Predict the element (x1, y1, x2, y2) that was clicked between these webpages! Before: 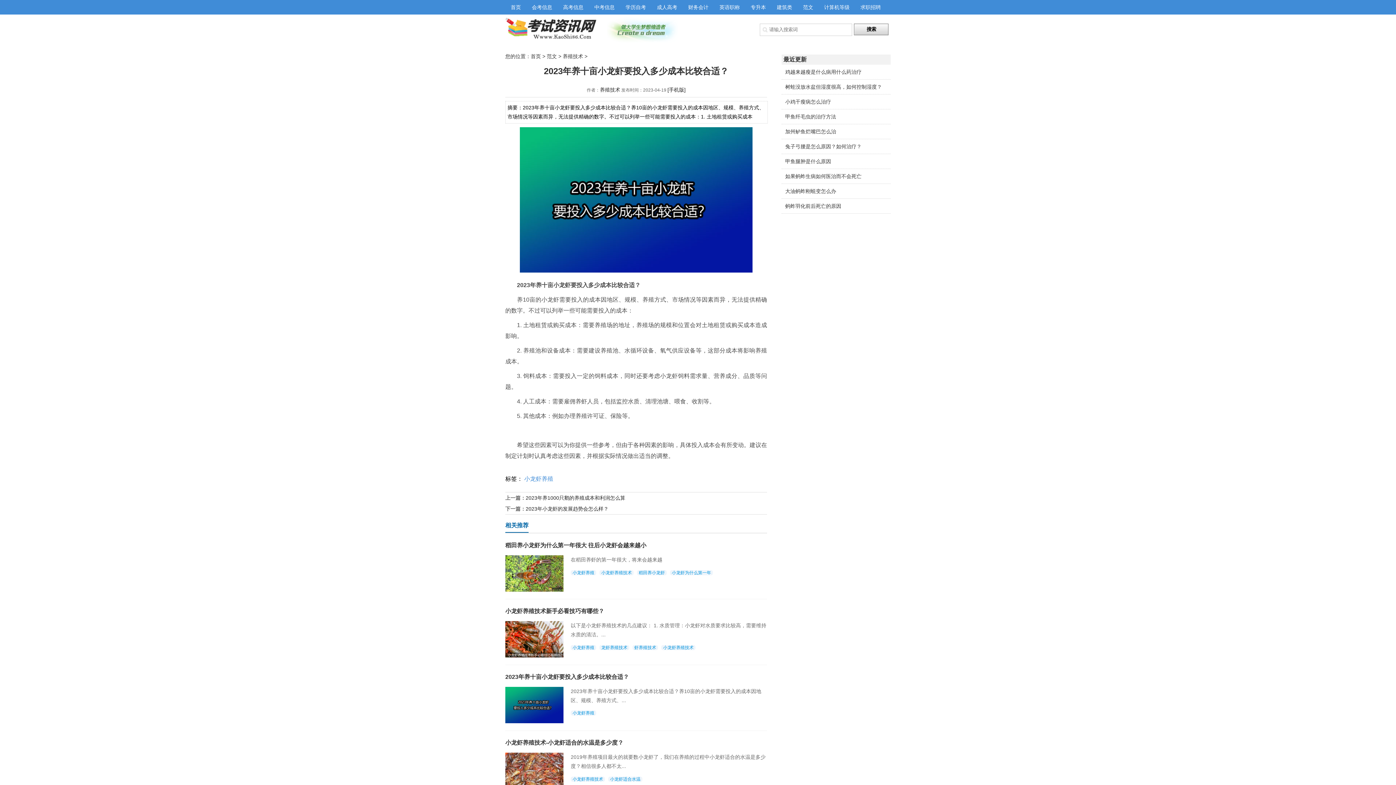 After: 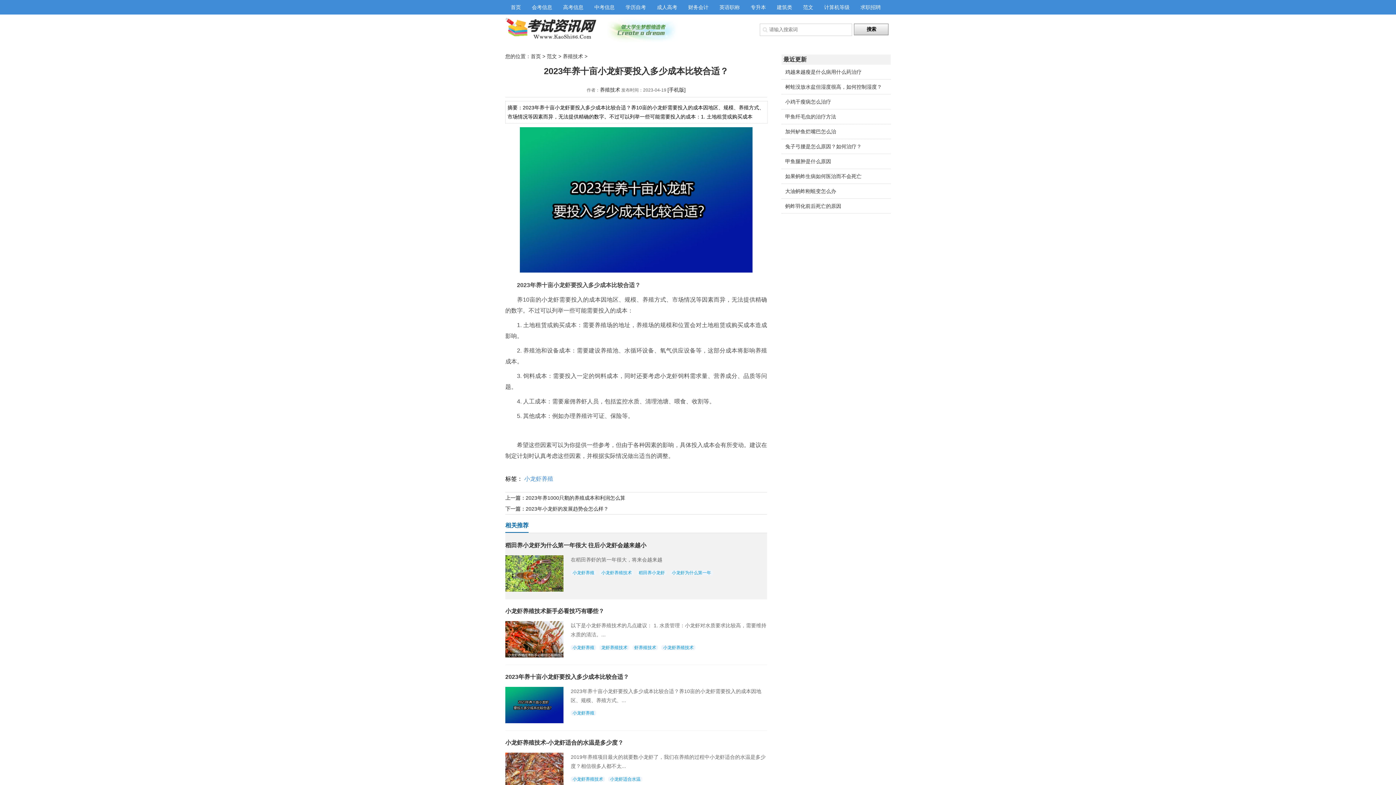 Action: bbox: (599, 570, 633, 575) label: 小龙虾养殖技术